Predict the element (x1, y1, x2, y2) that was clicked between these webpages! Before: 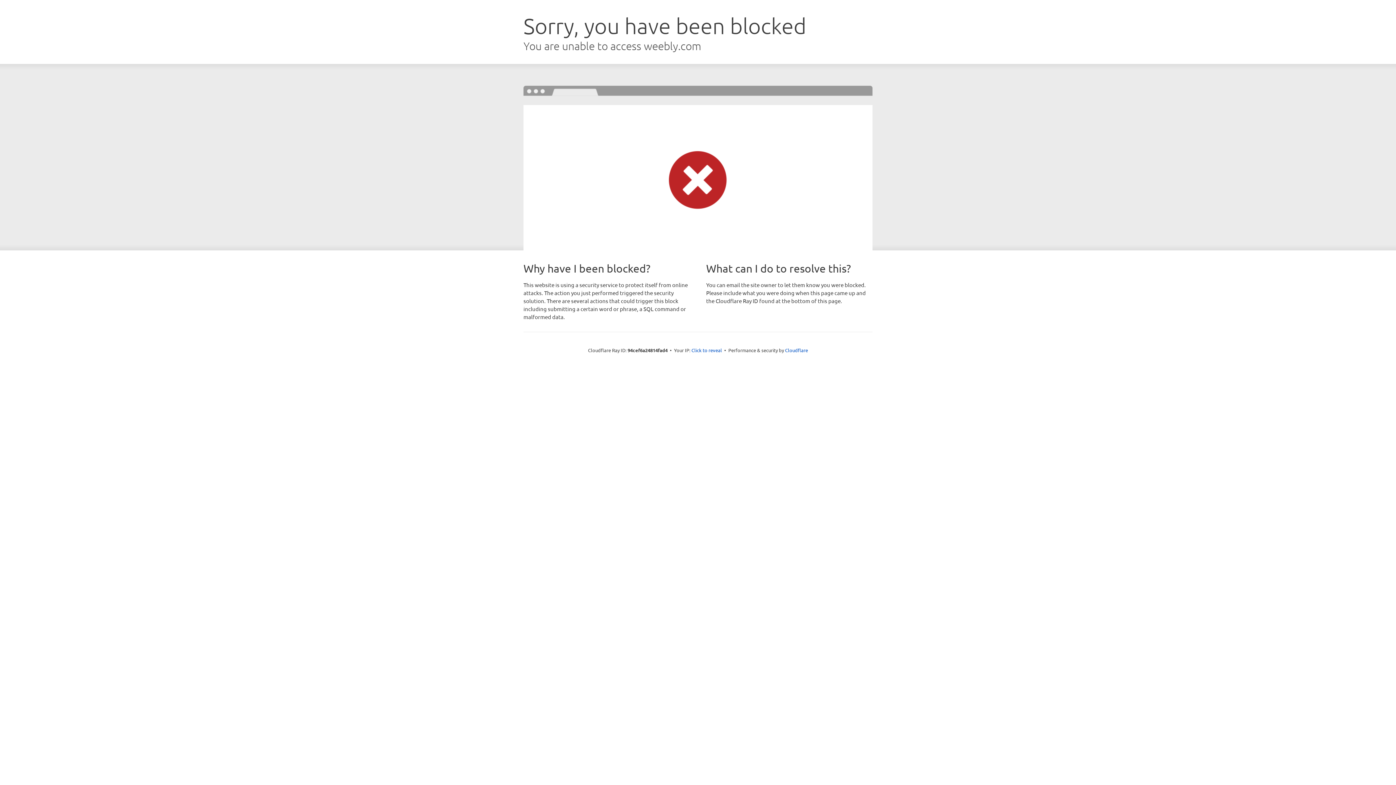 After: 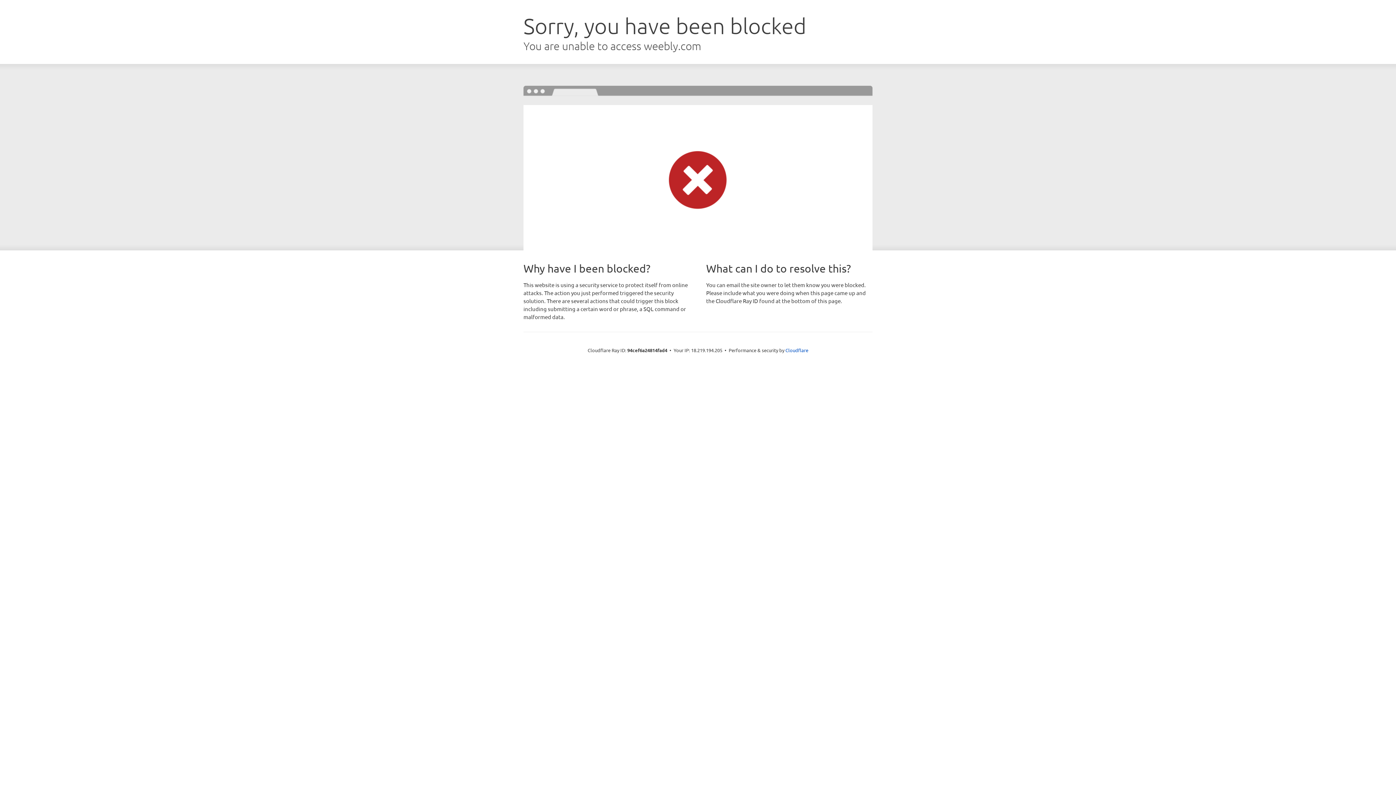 Action: bbox: (691, 346, 722, 353) label: Click to reveal